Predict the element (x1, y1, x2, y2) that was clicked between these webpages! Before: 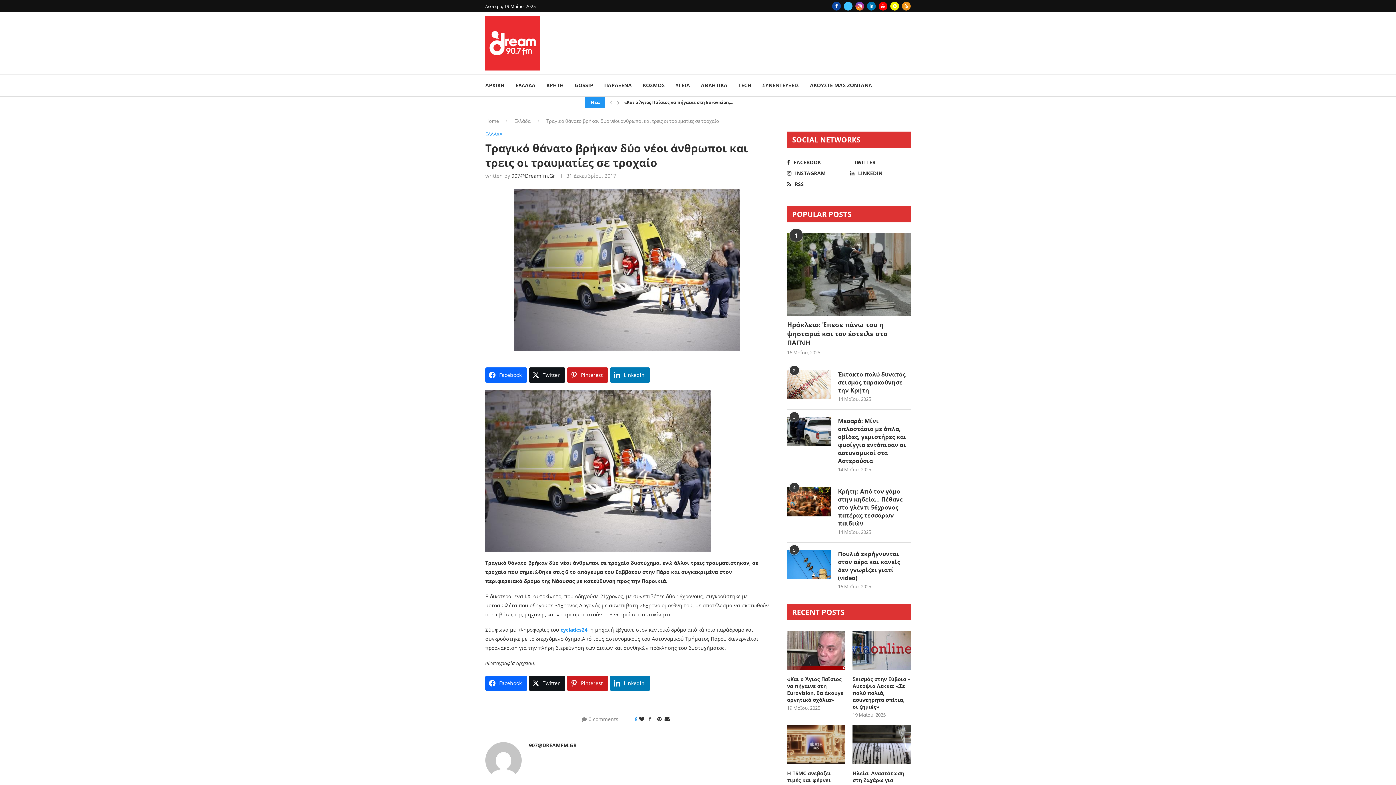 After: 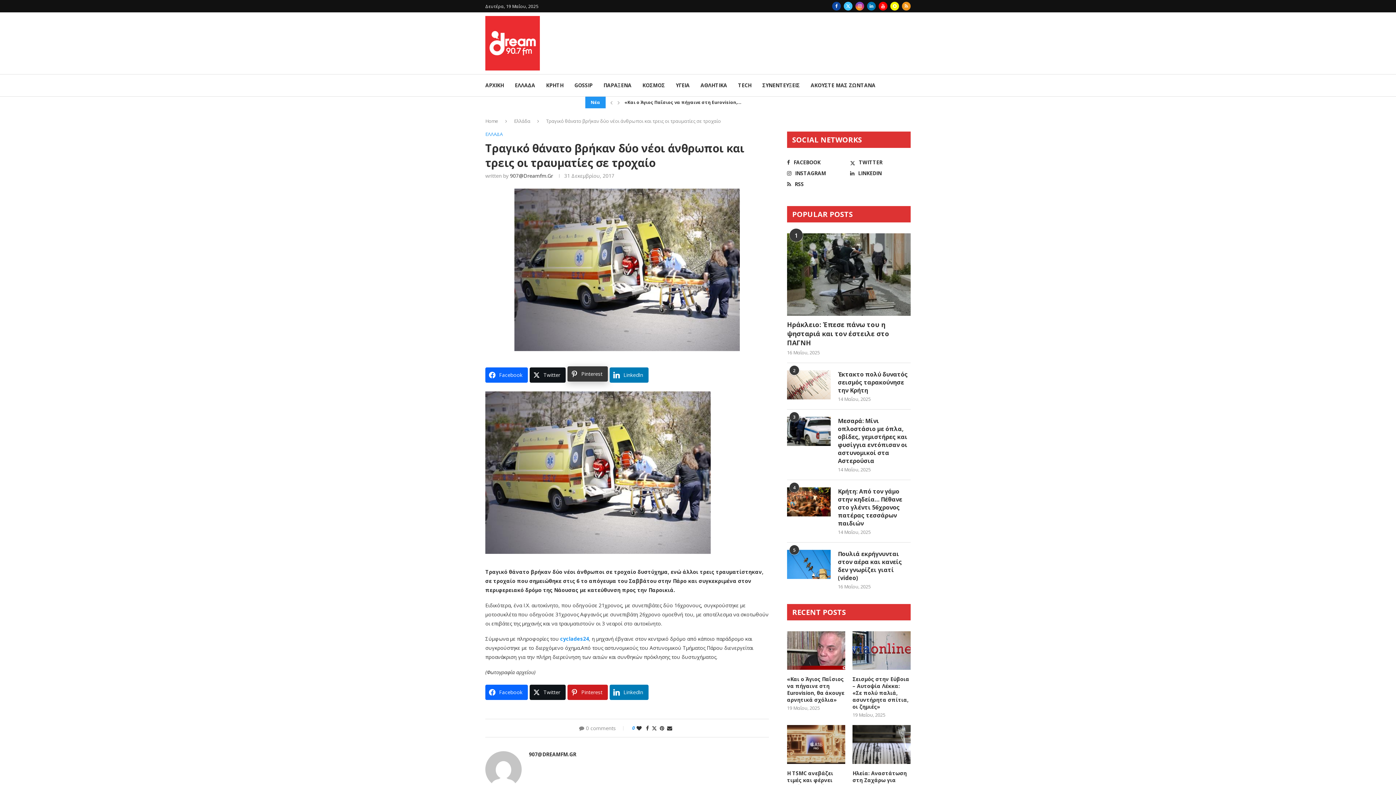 Action: bbox: (567, 367, 608, 382) label: Pinterest